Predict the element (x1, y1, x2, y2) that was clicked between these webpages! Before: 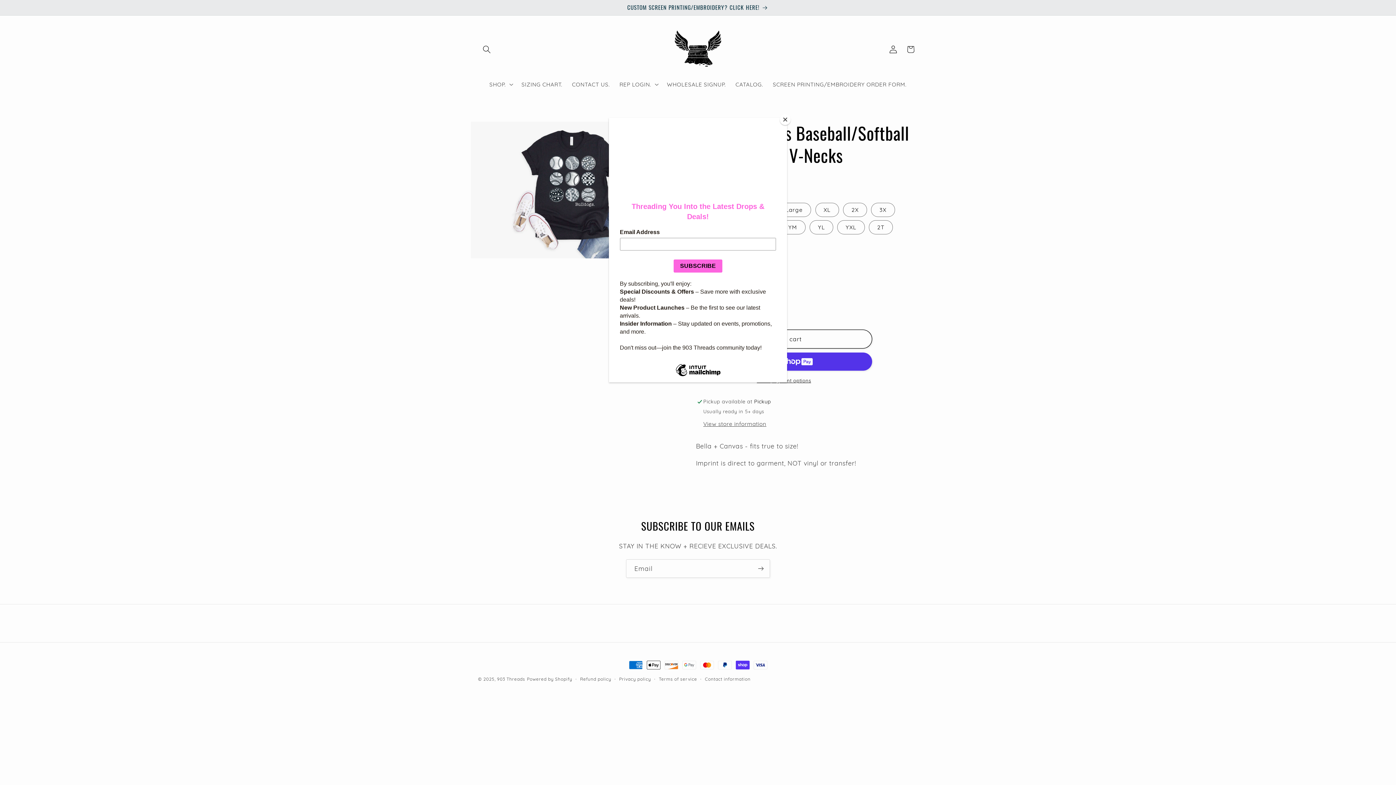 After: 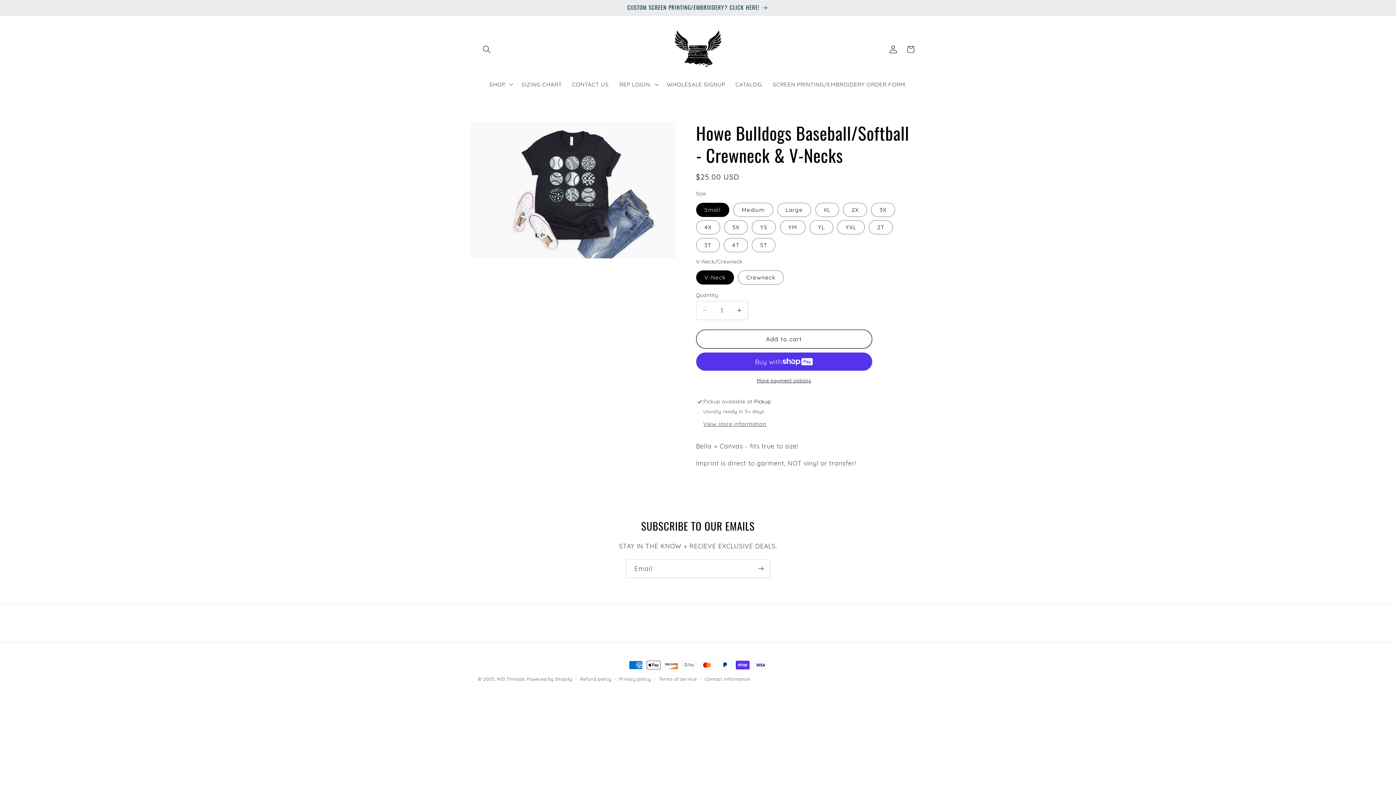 Action: bbox: (780, 114, 790, 125) label: Close